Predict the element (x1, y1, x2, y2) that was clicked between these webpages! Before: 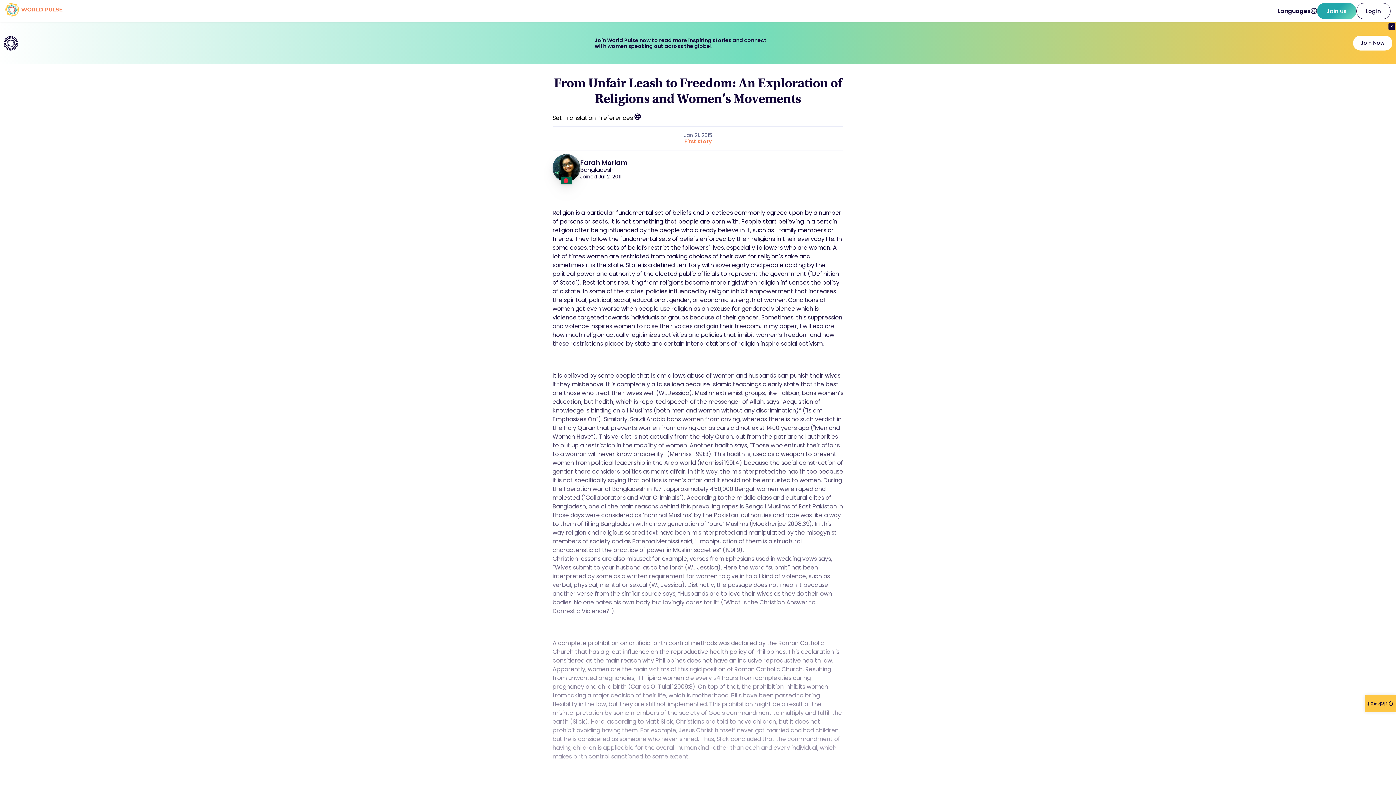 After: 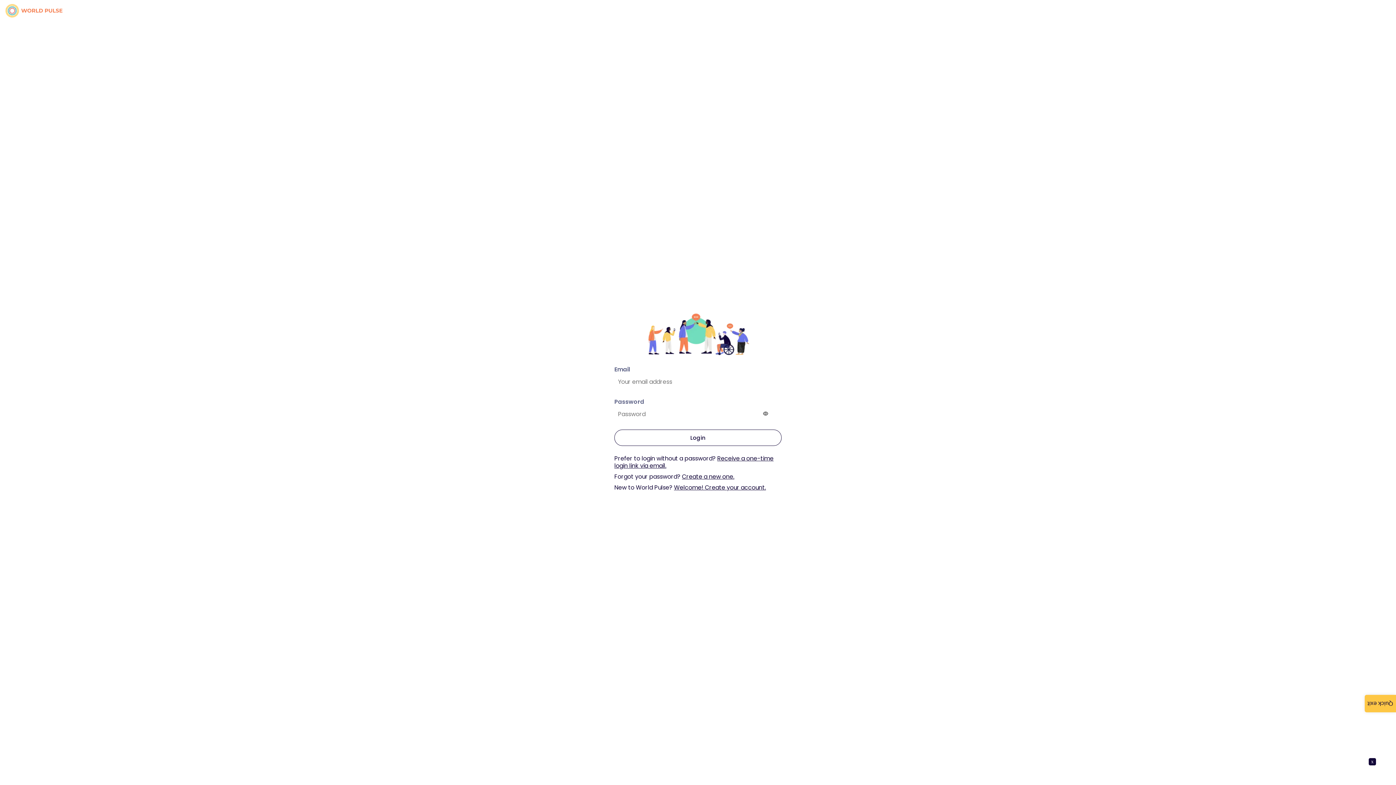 Action: label: Login bbox: (1356, 2, 1390, 19)